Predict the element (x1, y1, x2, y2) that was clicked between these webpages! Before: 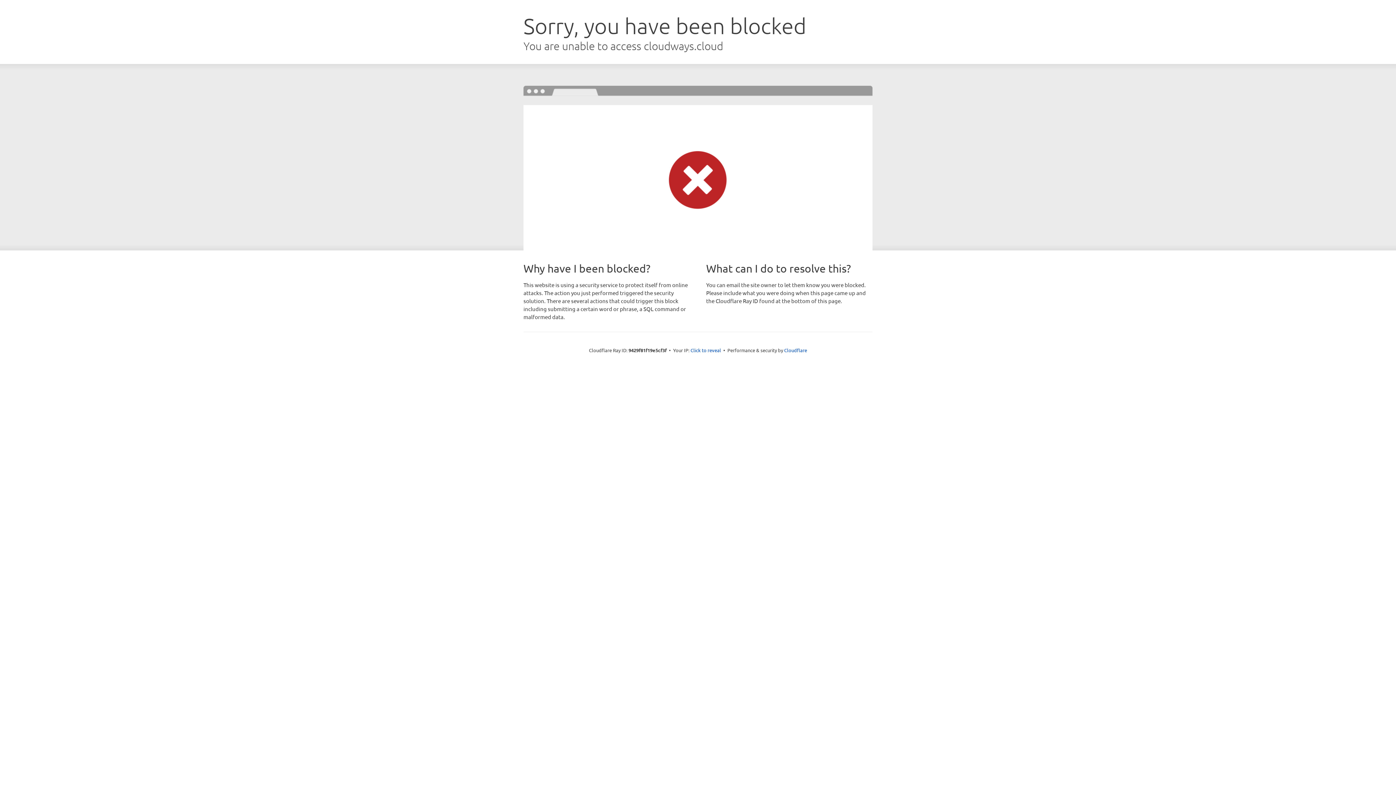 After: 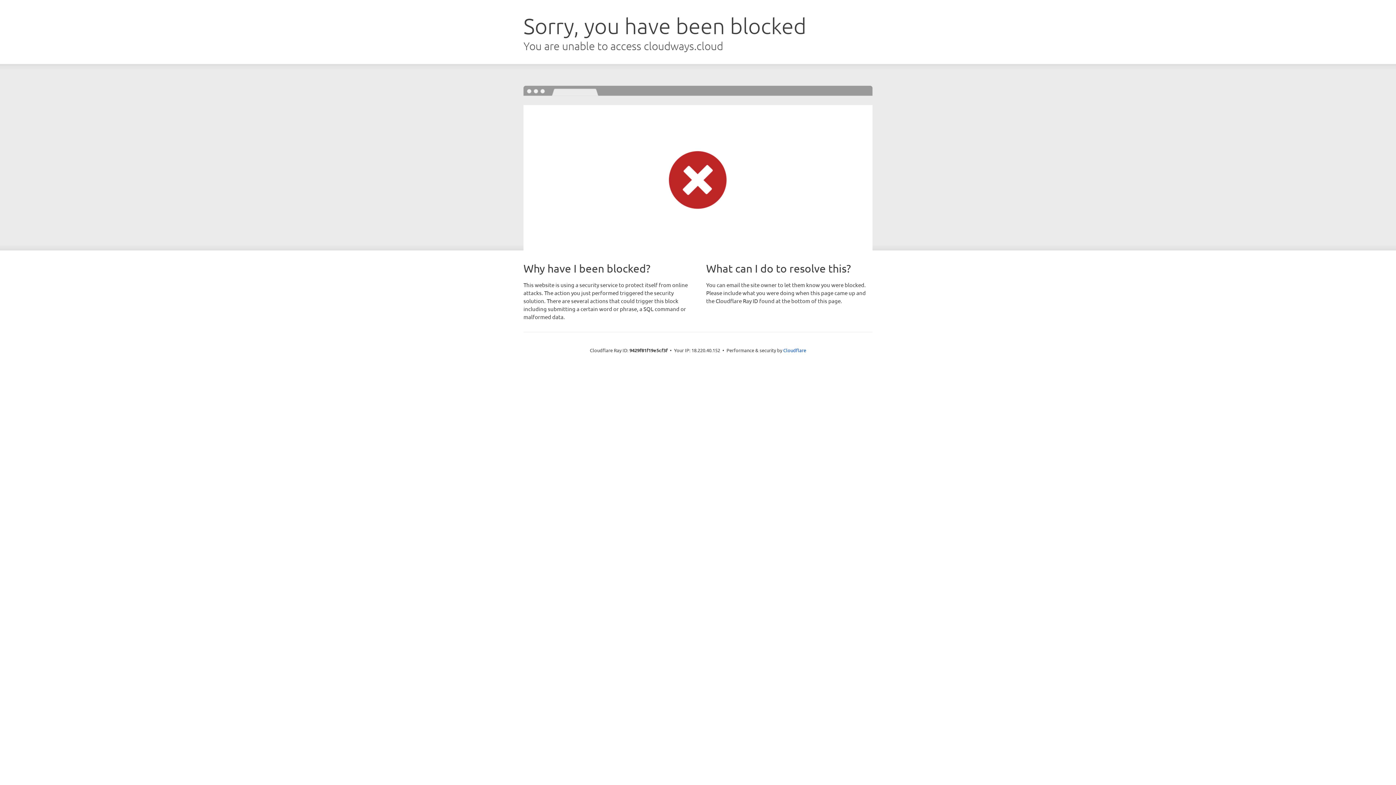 Action: bbox: (690, 346, 721, 353) label: Click to reveal